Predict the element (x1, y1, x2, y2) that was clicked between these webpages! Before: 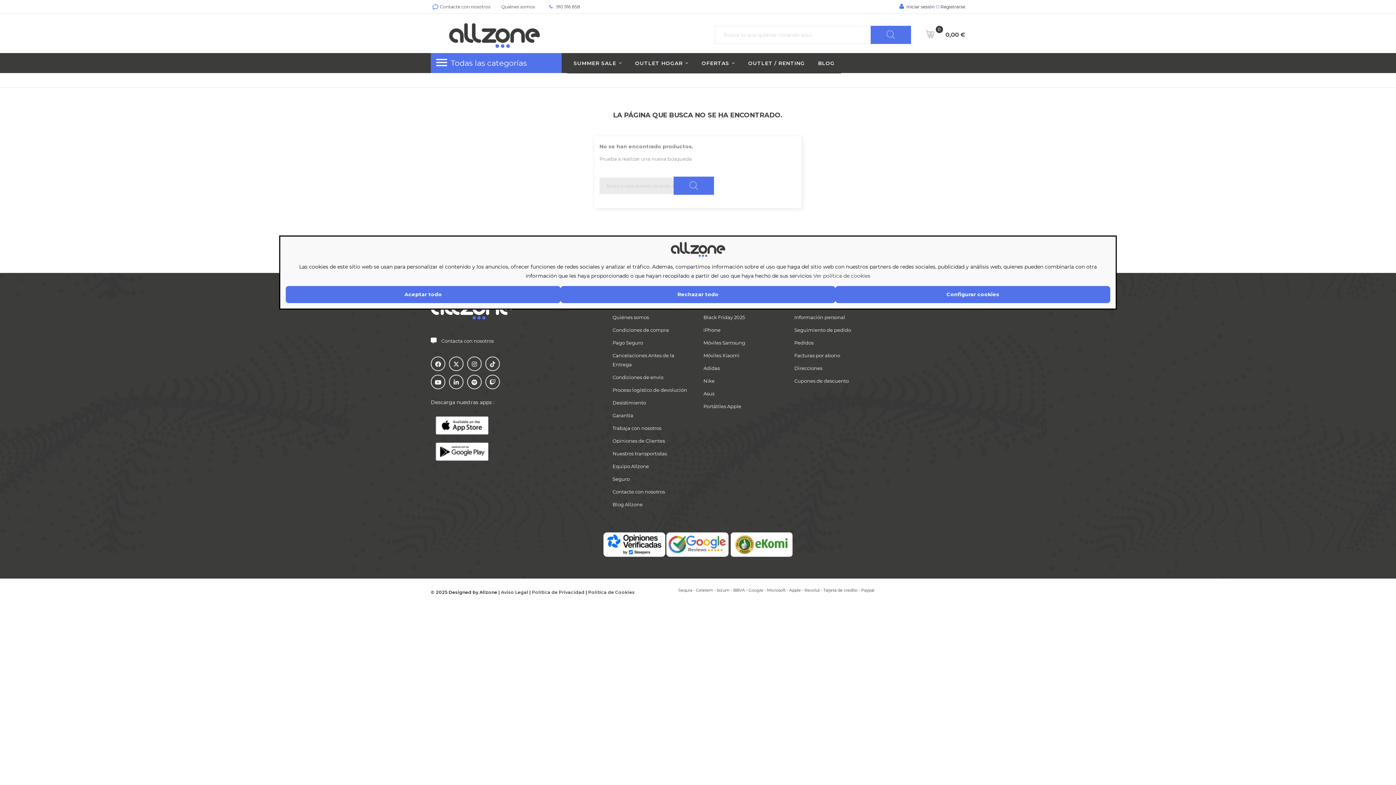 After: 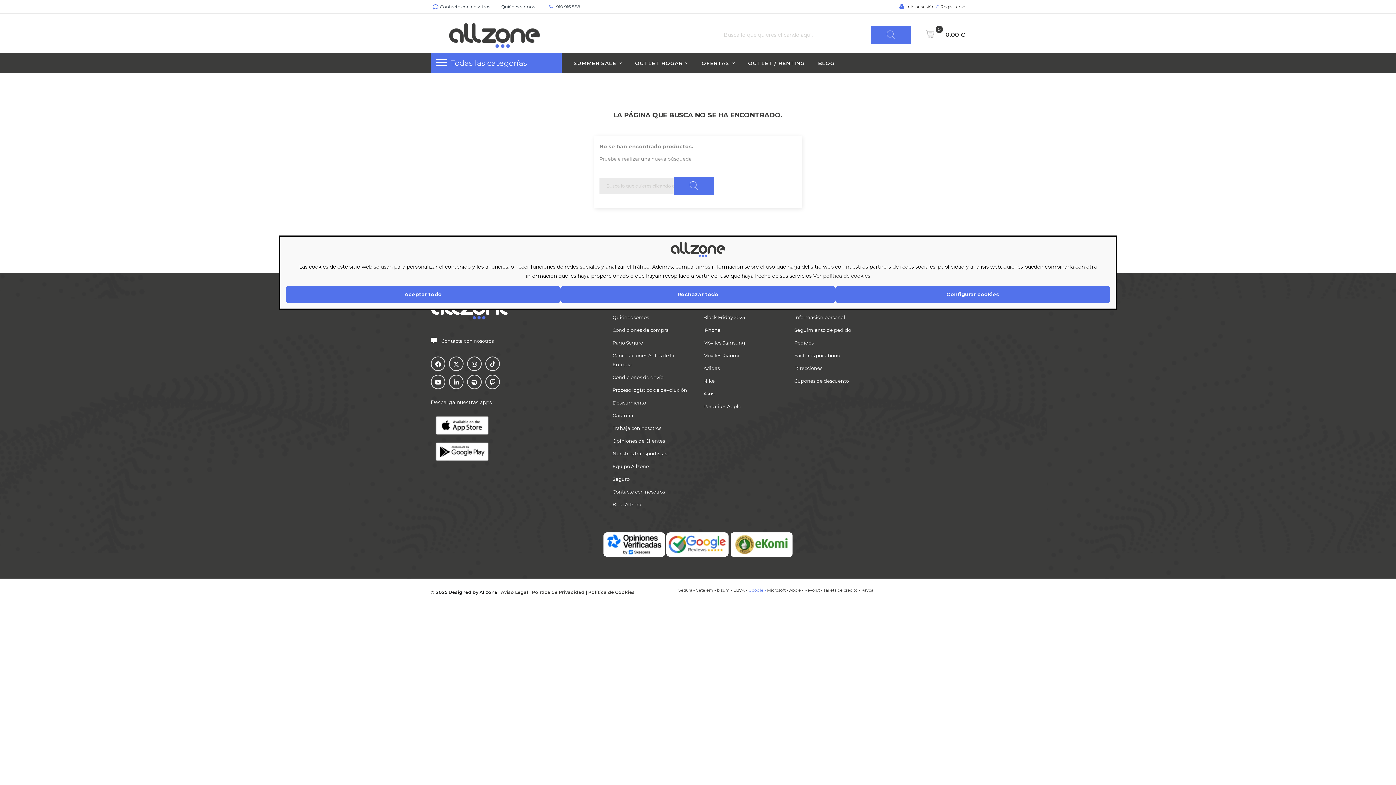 Action: bbox: (748, 587, 767, 593) label: Google - 